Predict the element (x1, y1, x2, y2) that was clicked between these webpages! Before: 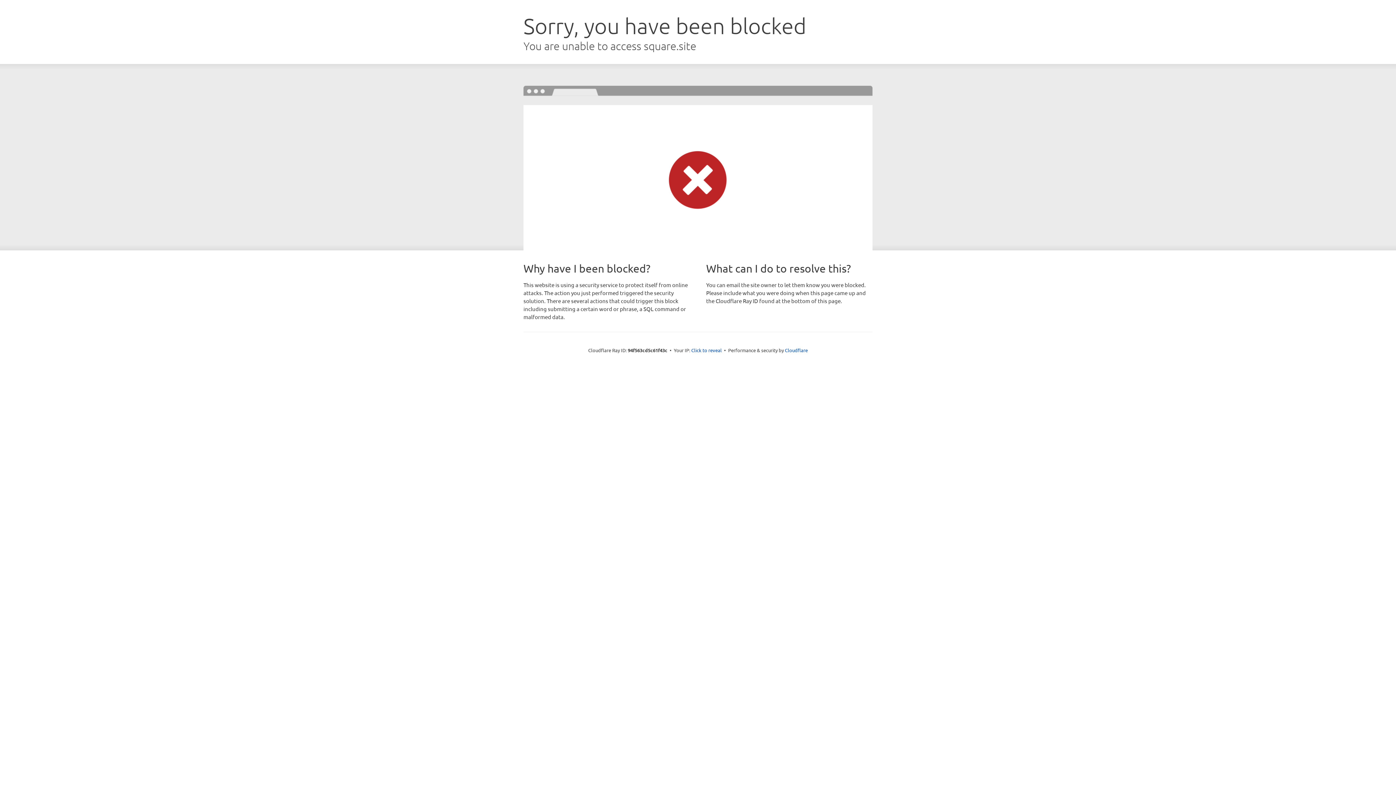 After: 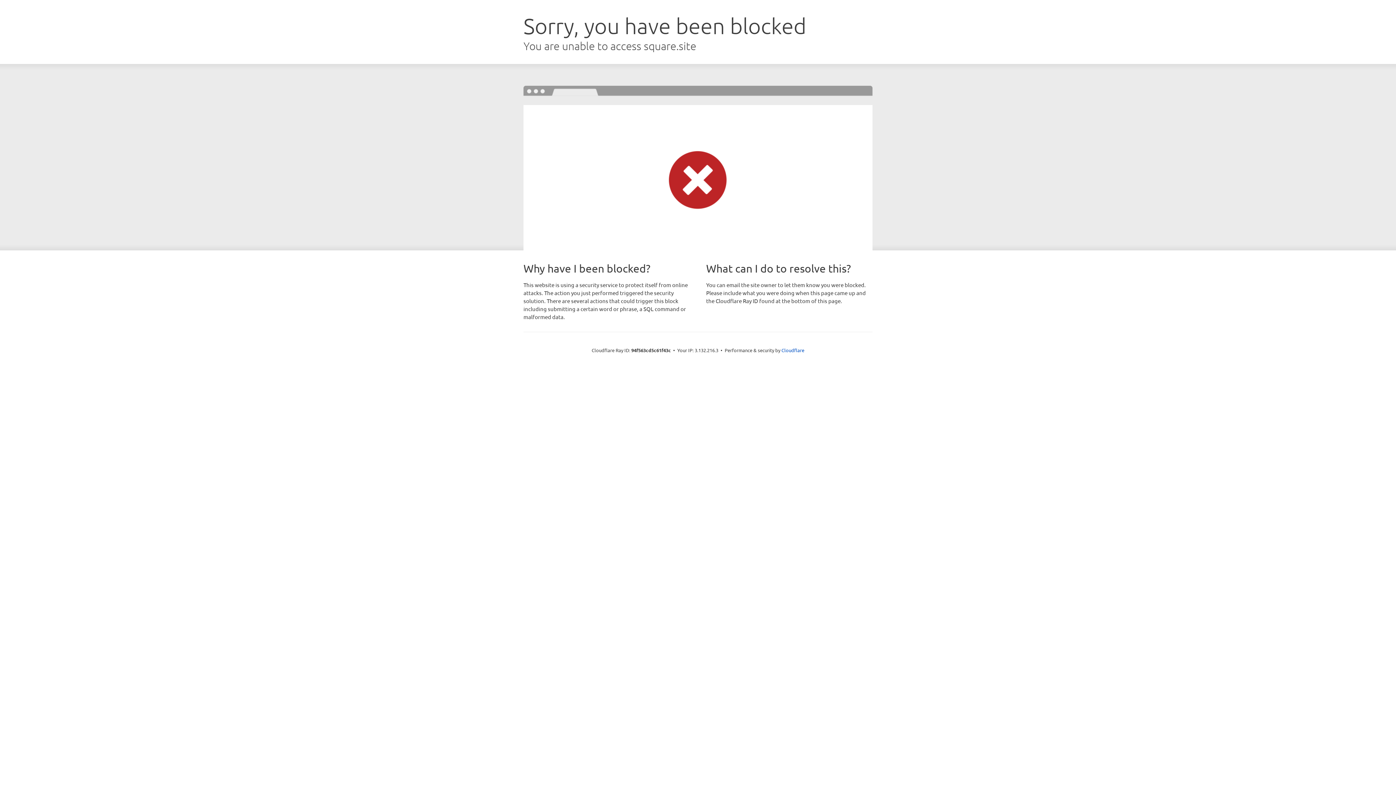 Action: bbox: (691, 346, 722, 353) label: Click to reveal